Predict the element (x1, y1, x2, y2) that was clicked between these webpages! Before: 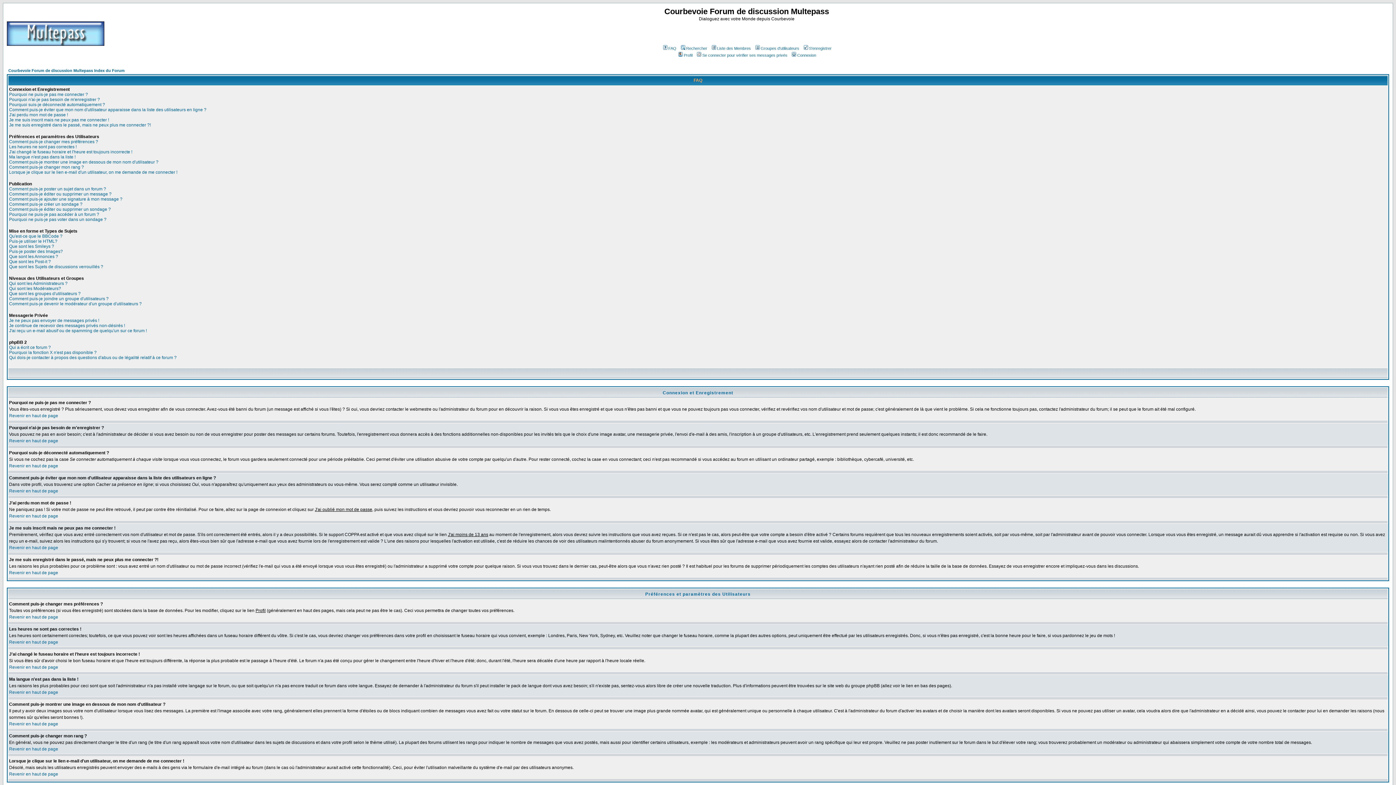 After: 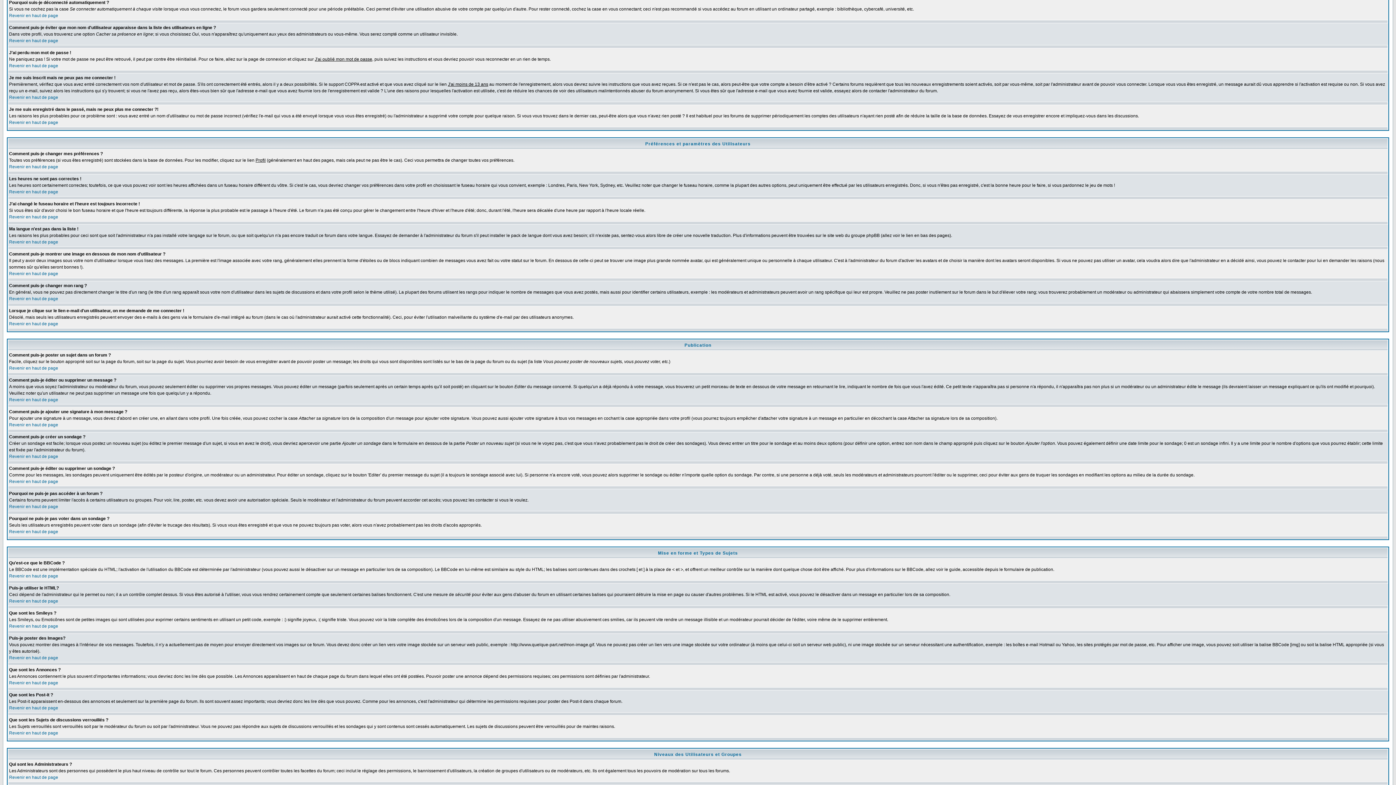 Action: bbox: (9, 102, 105, 107) label: Pourquoi suis-je déconnecté automatiquement ?